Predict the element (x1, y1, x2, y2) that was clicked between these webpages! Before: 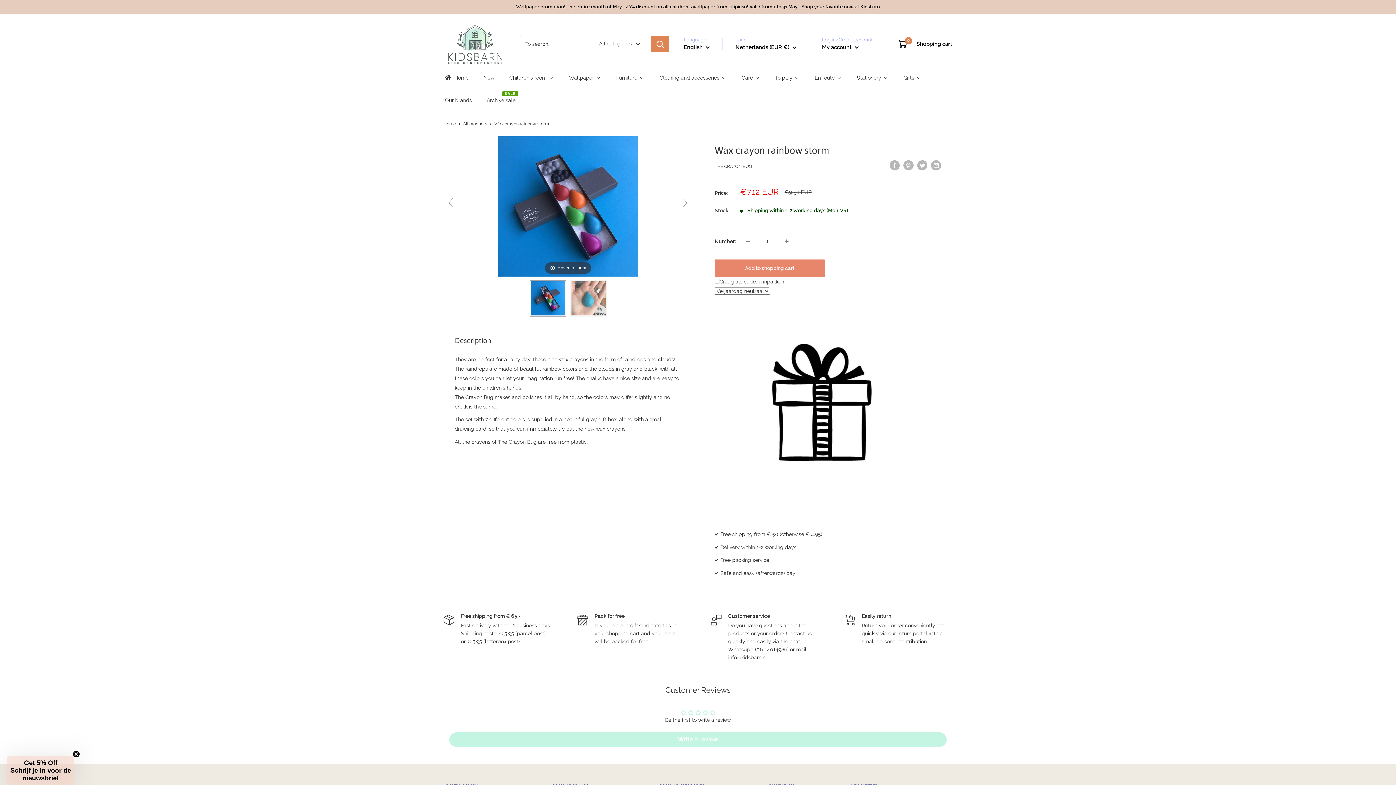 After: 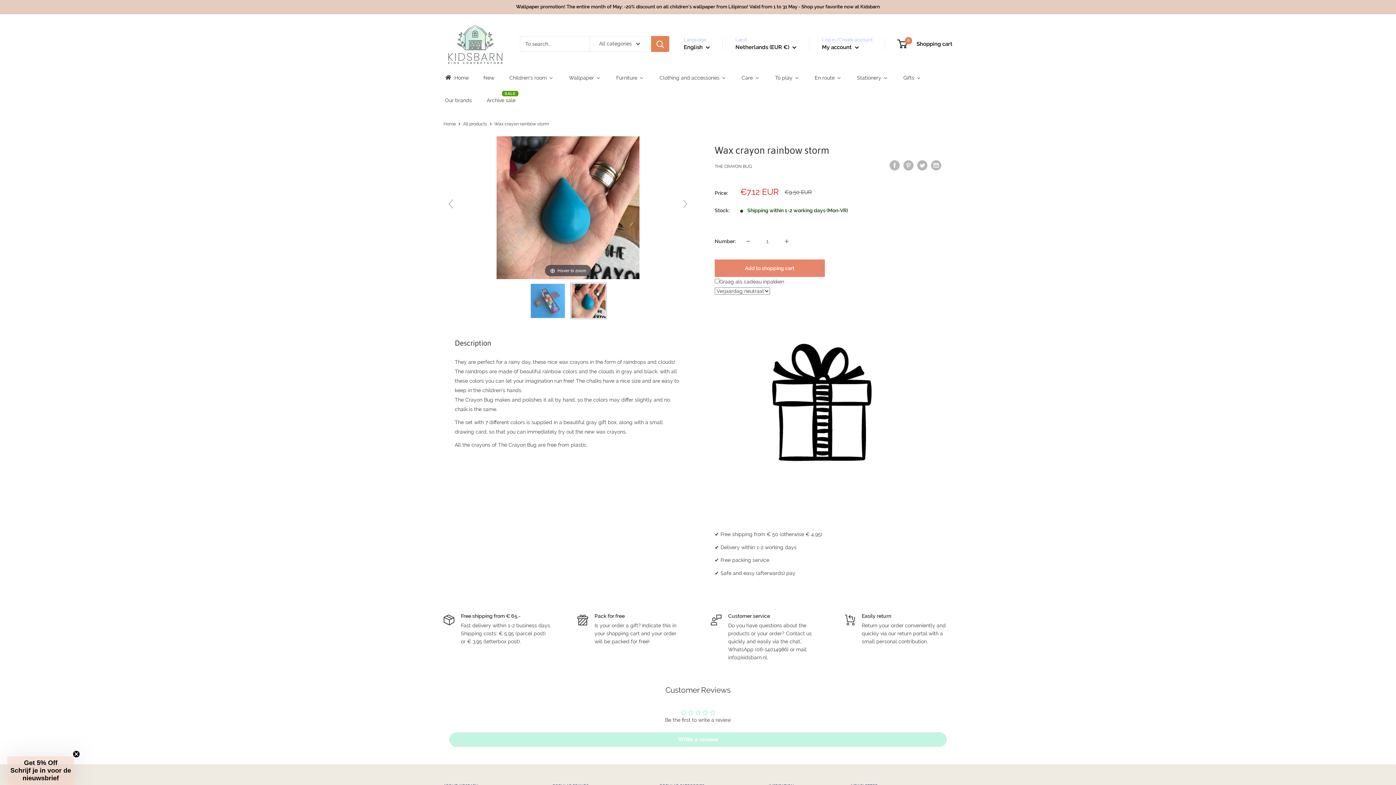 Action: bbox: (443, 195, 458, 210)